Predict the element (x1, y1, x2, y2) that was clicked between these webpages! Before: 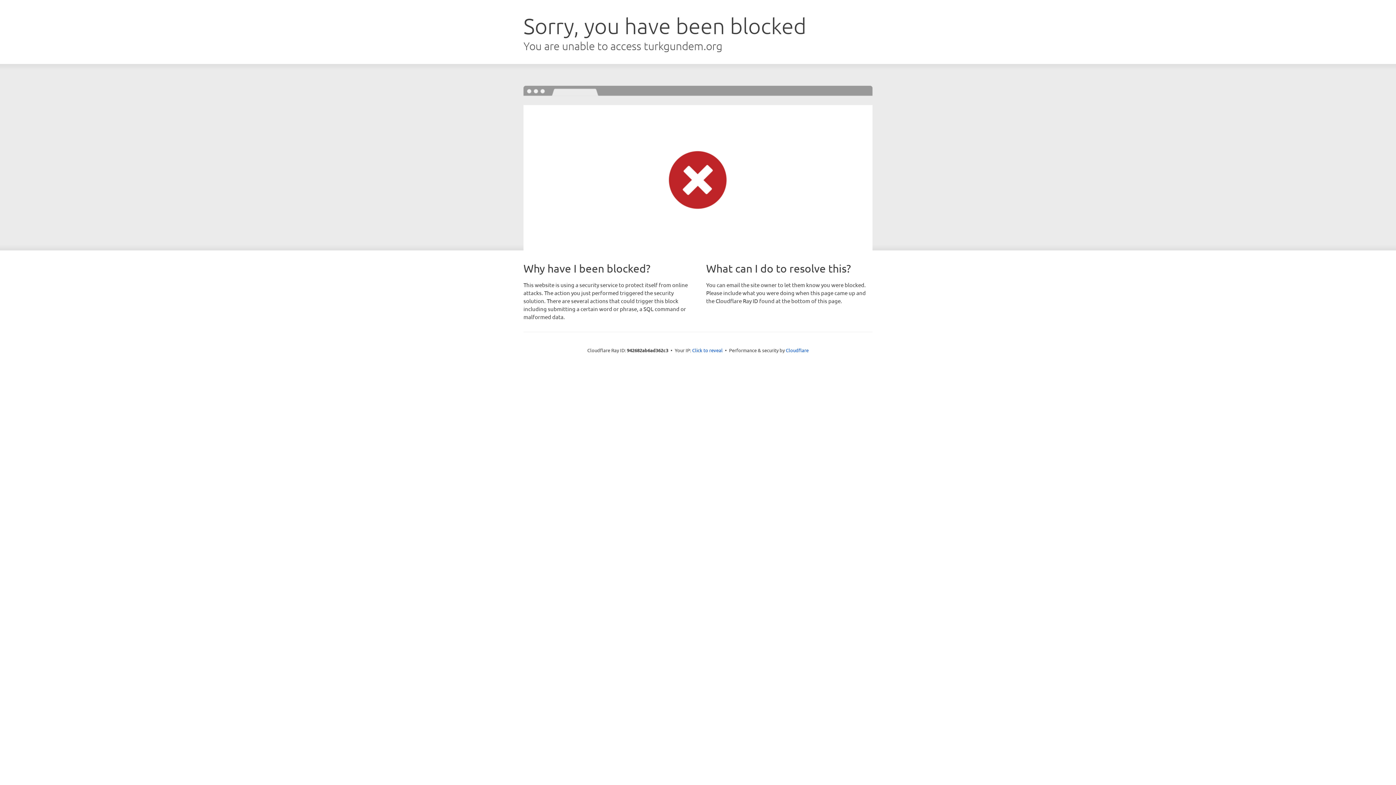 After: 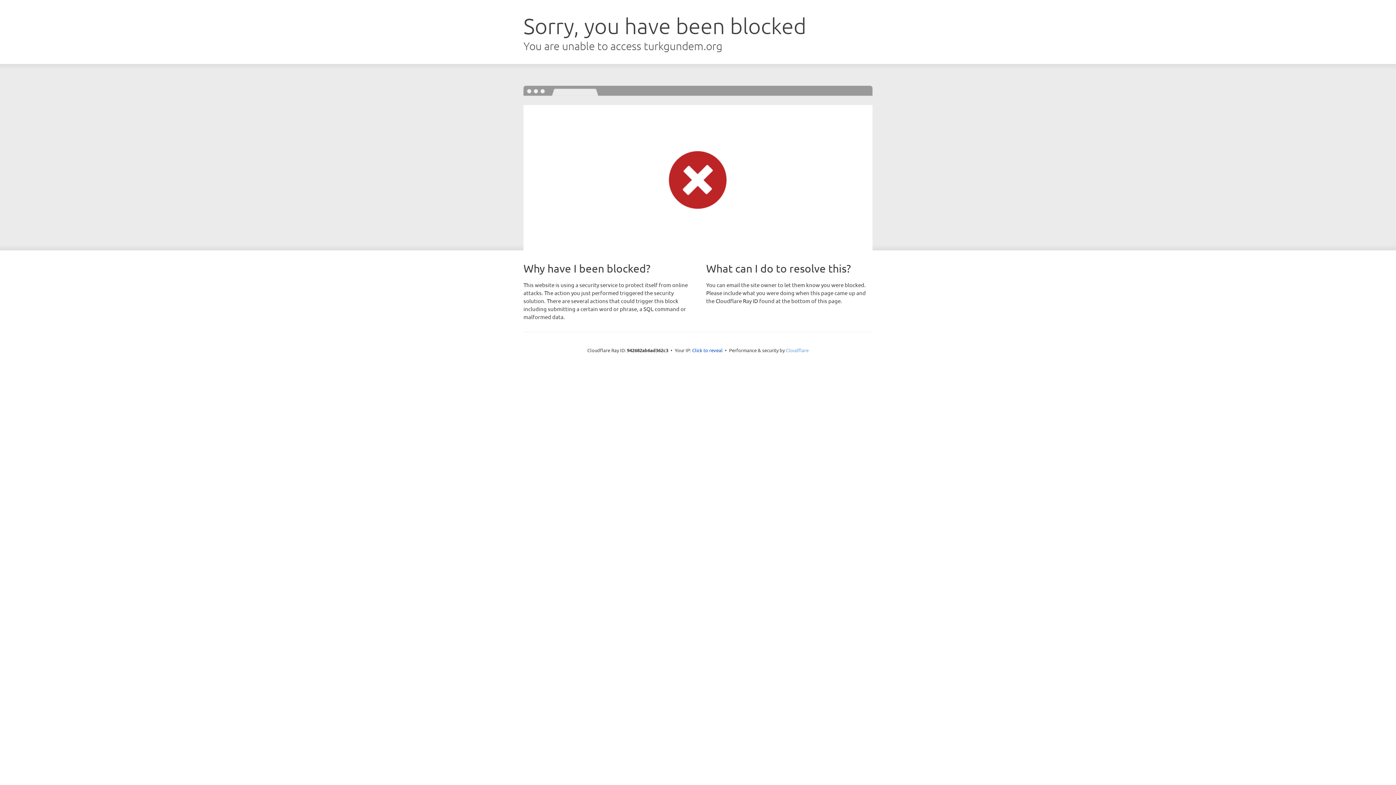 Action: bbox: (786, 347, 808, 353) label: Cloudflare